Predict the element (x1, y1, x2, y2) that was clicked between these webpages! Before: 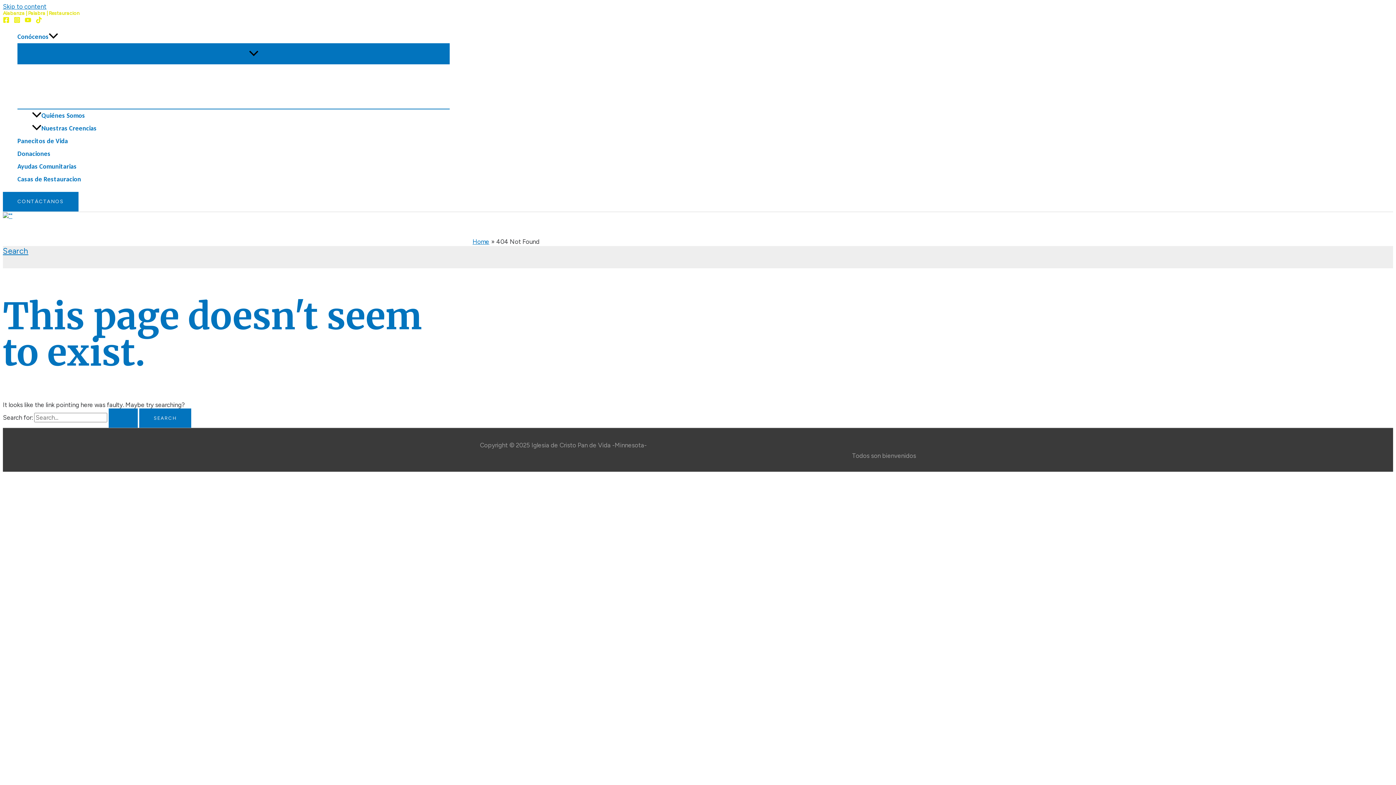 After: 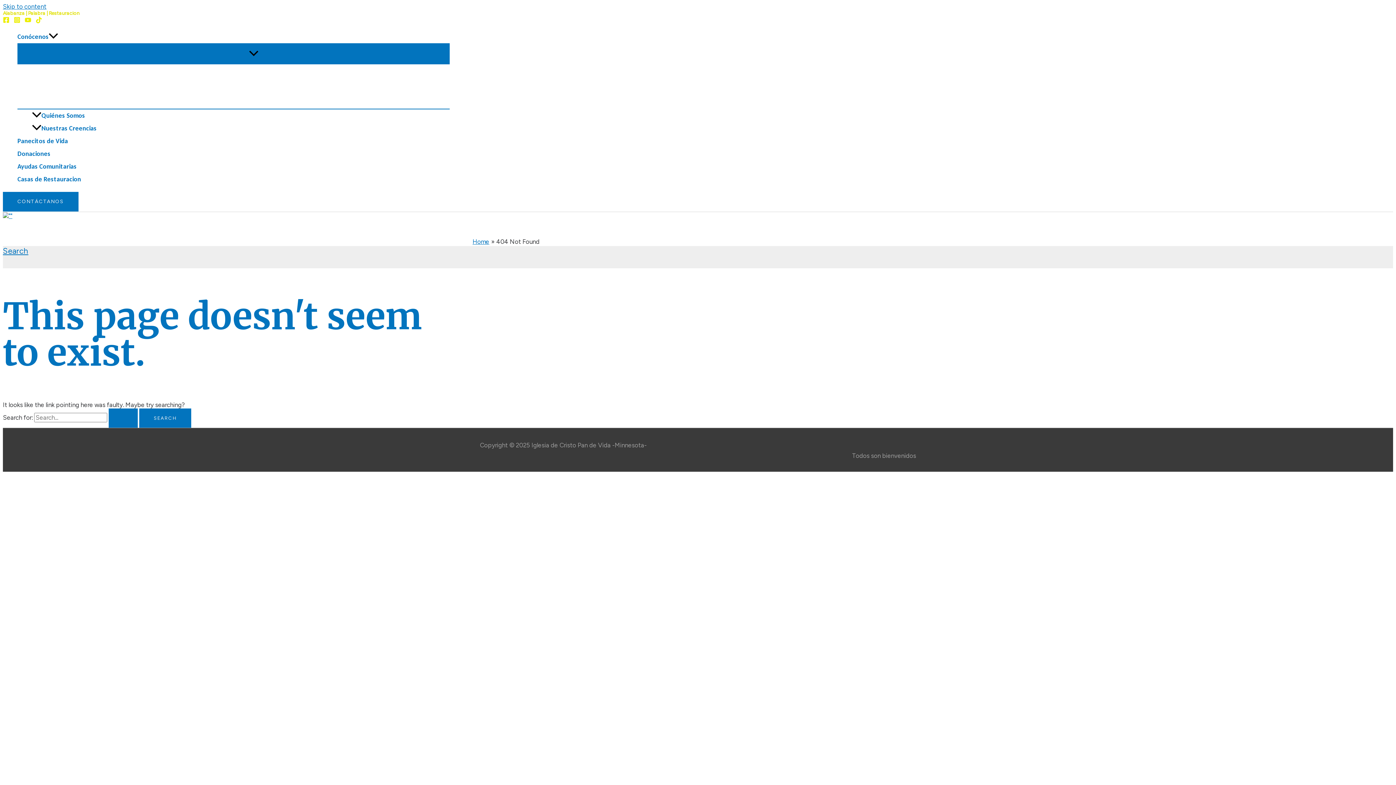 Action: label: Youtube bbox: (24, 17, 31, 24)